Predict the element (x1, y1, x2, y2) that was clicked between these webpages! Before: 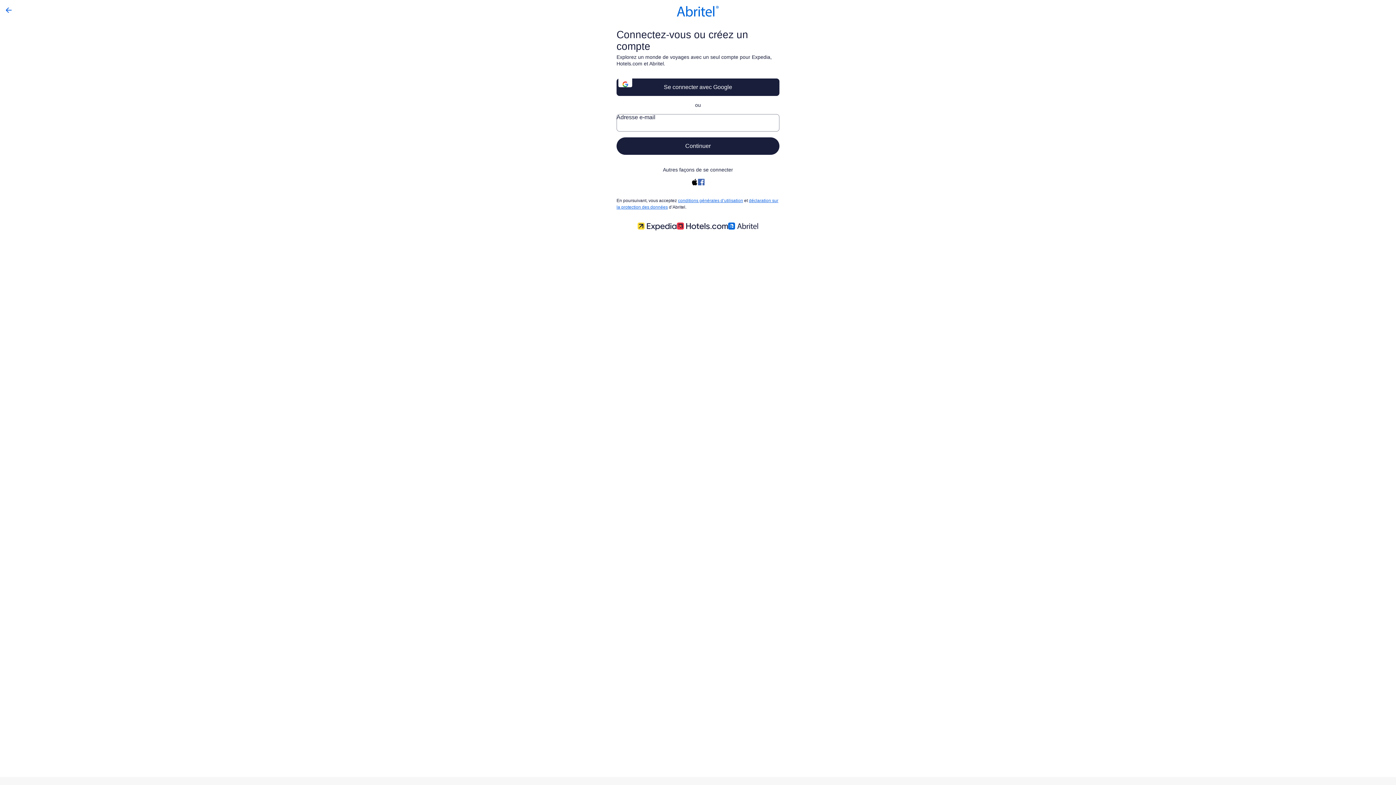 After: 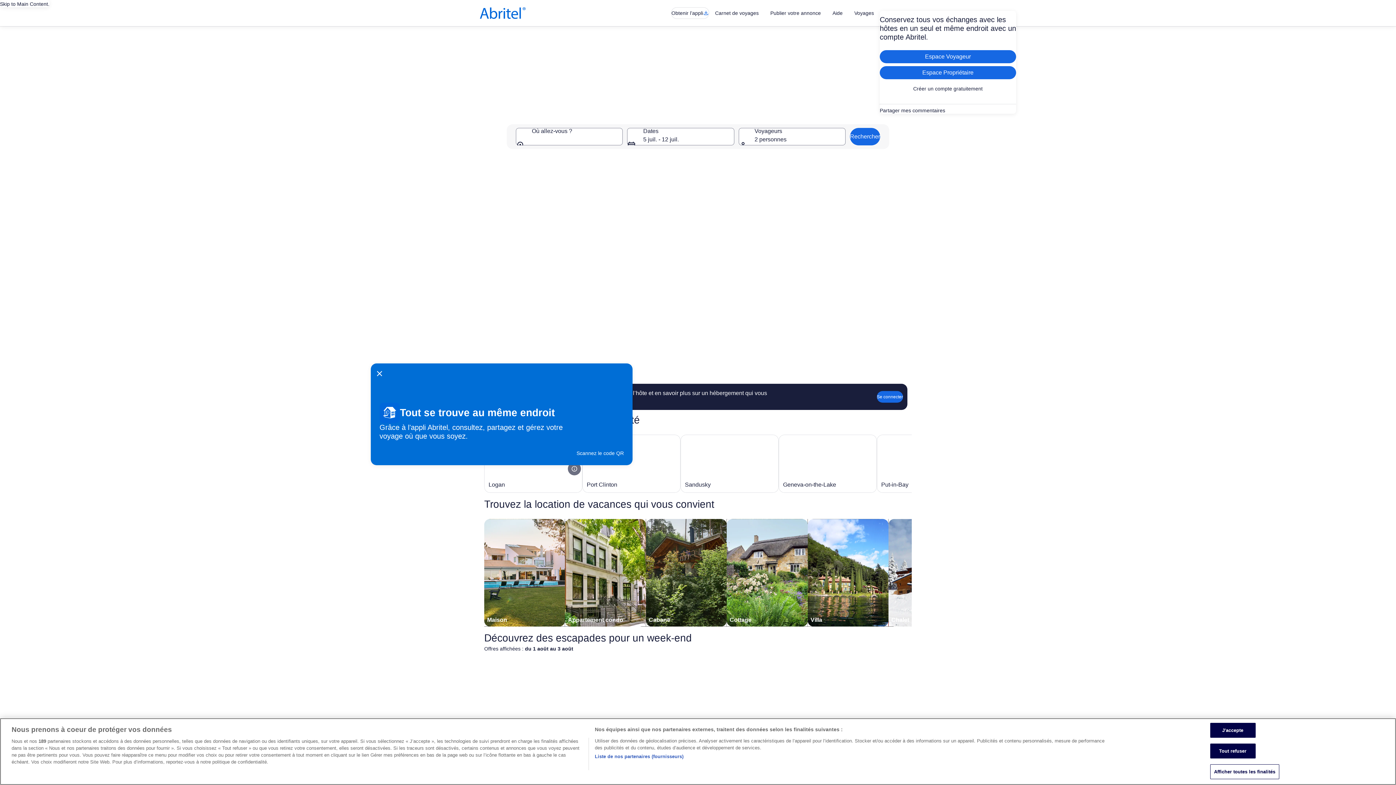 Action: bbox: (0, 5, 17, 14)